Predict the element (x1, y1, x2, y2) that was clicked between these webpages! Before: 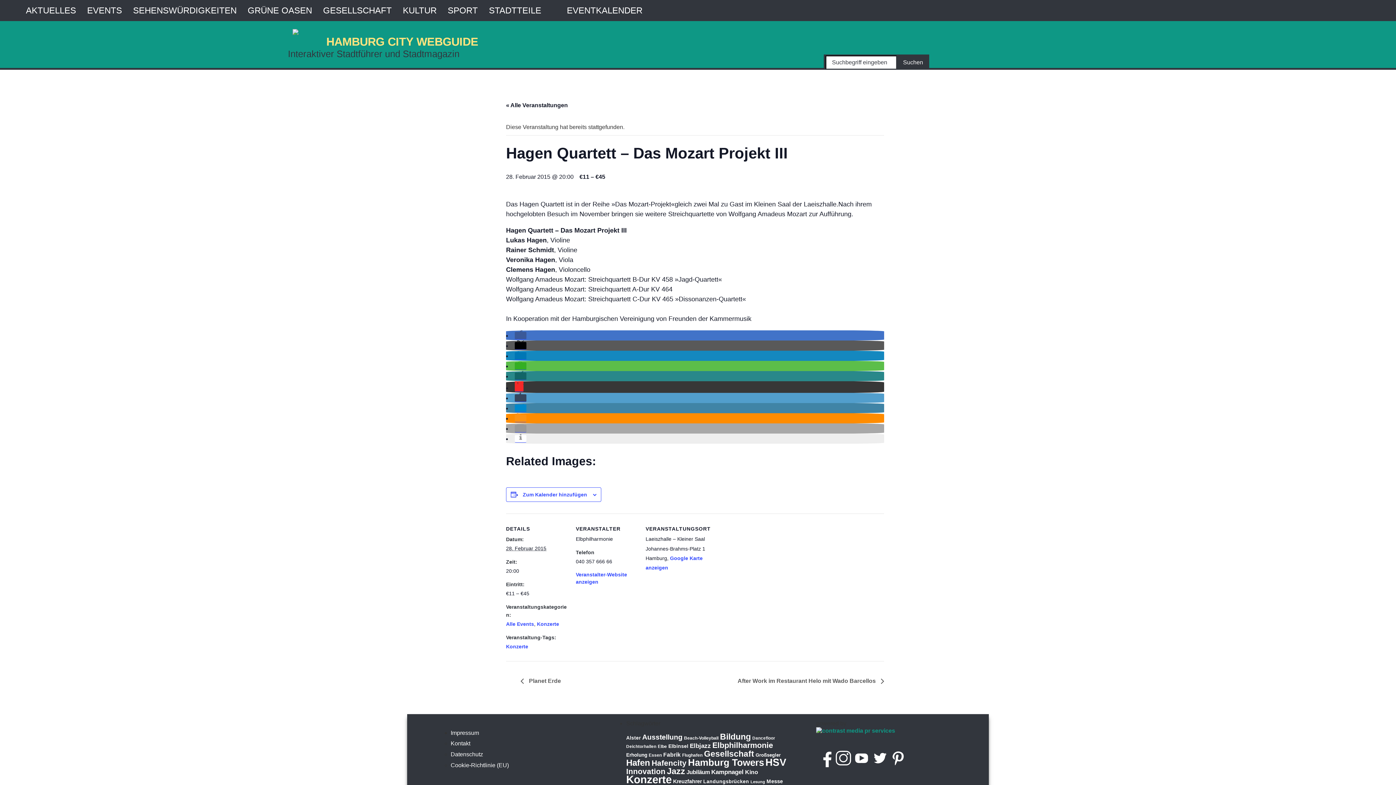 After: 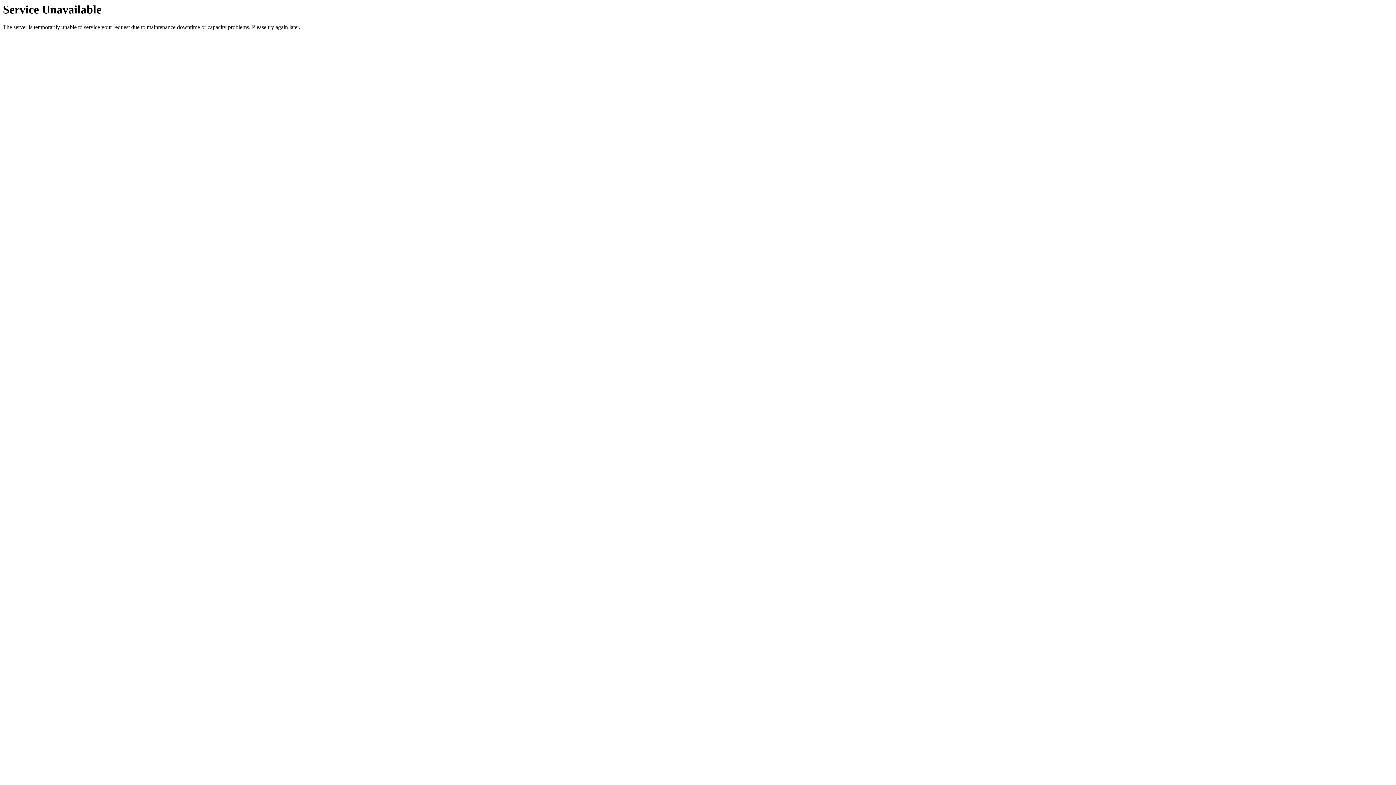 Action: bbox: (245, 0, 314, 21) label: GRÜNE OASEN